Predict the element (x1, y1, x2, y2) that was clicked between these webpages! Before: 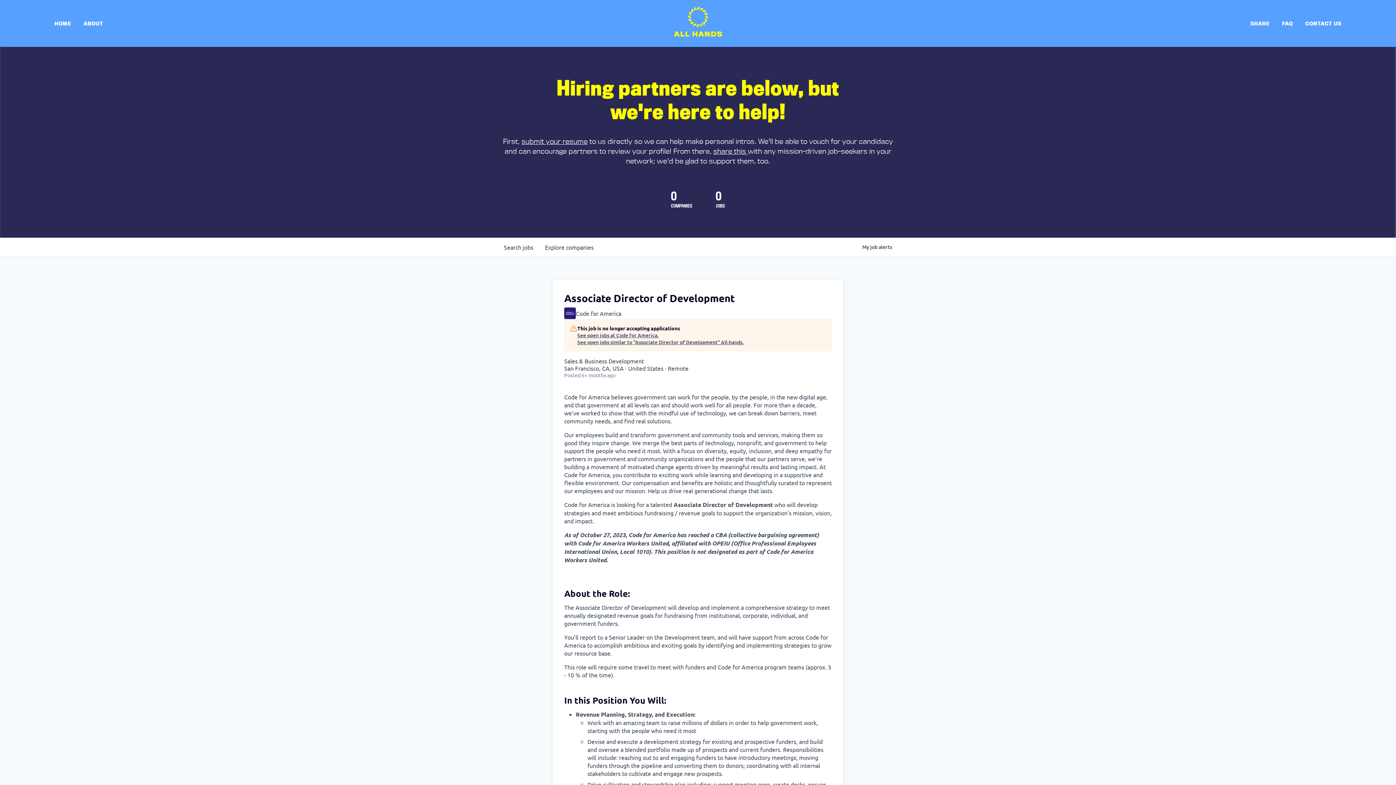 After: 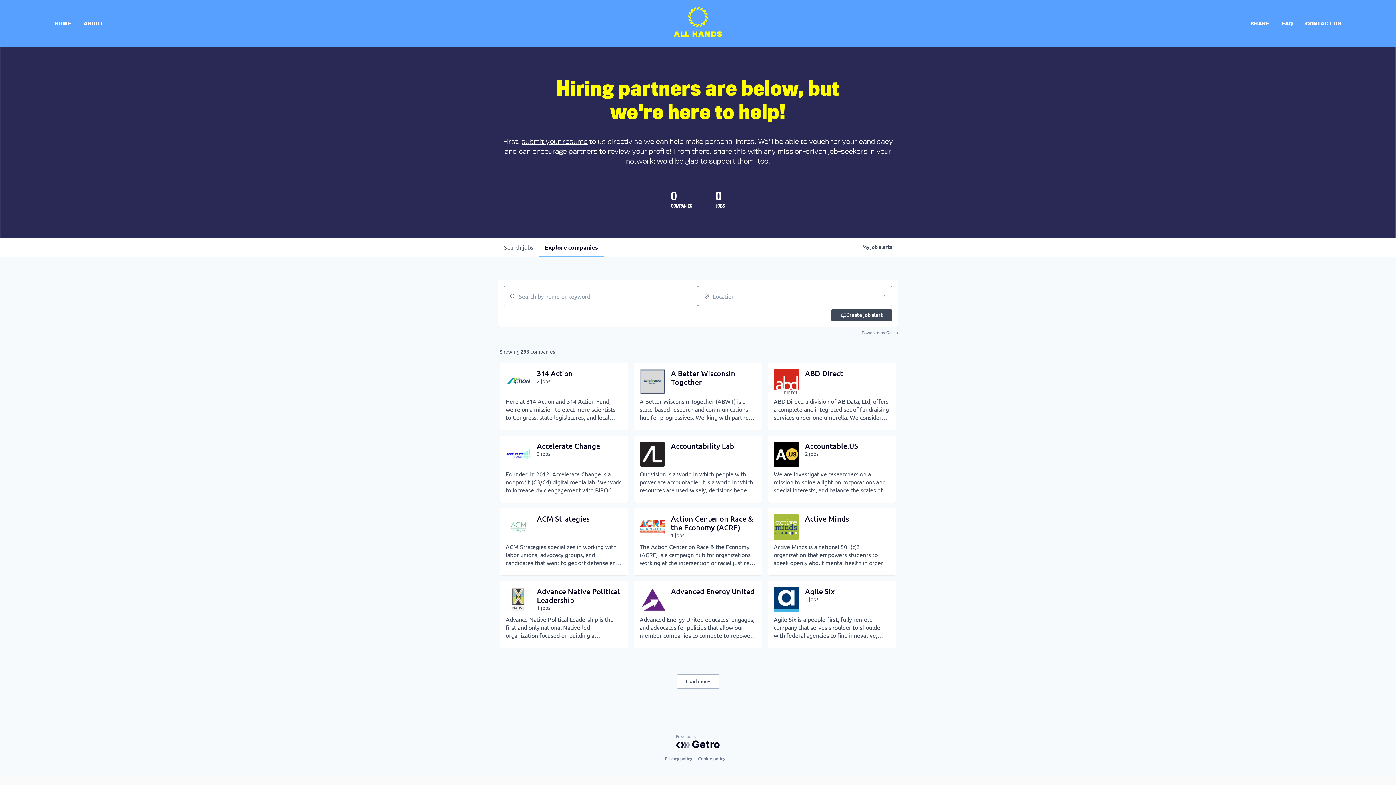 Action: label: Explore 
companies bbox: (539, 237, 599, 256)